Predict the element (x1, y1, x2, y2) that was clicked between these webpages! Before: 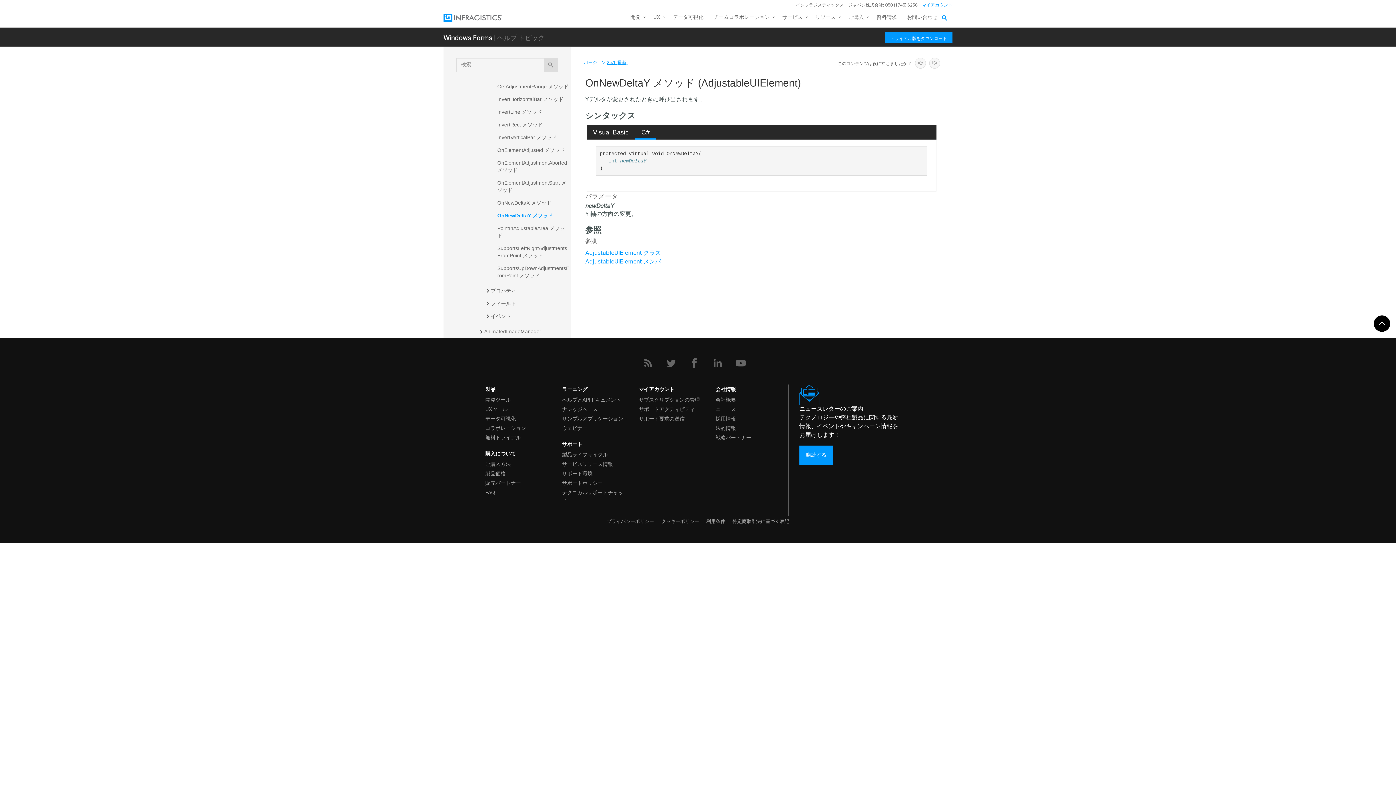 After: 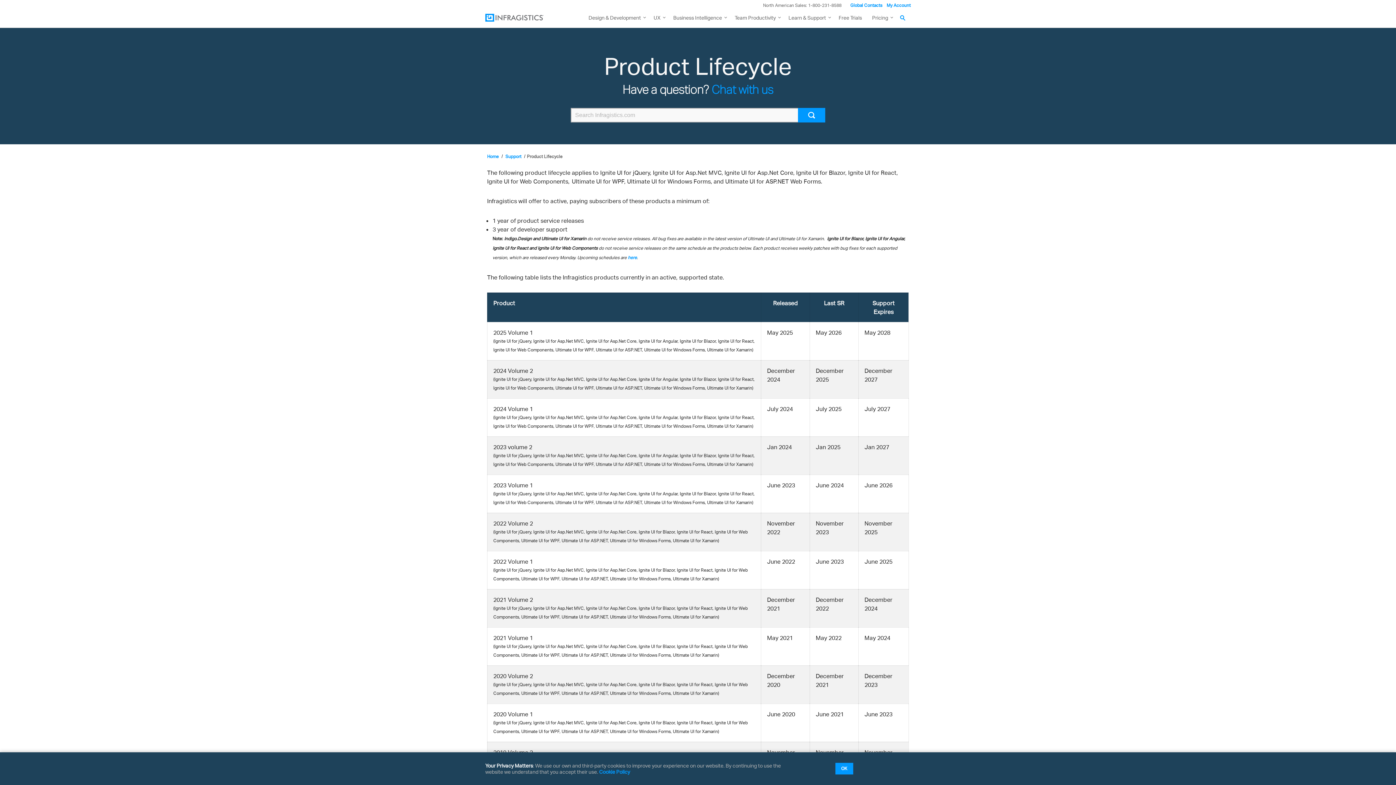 Action: label: 製品ライフサイクル bbox: (562, 449, 624, 458)